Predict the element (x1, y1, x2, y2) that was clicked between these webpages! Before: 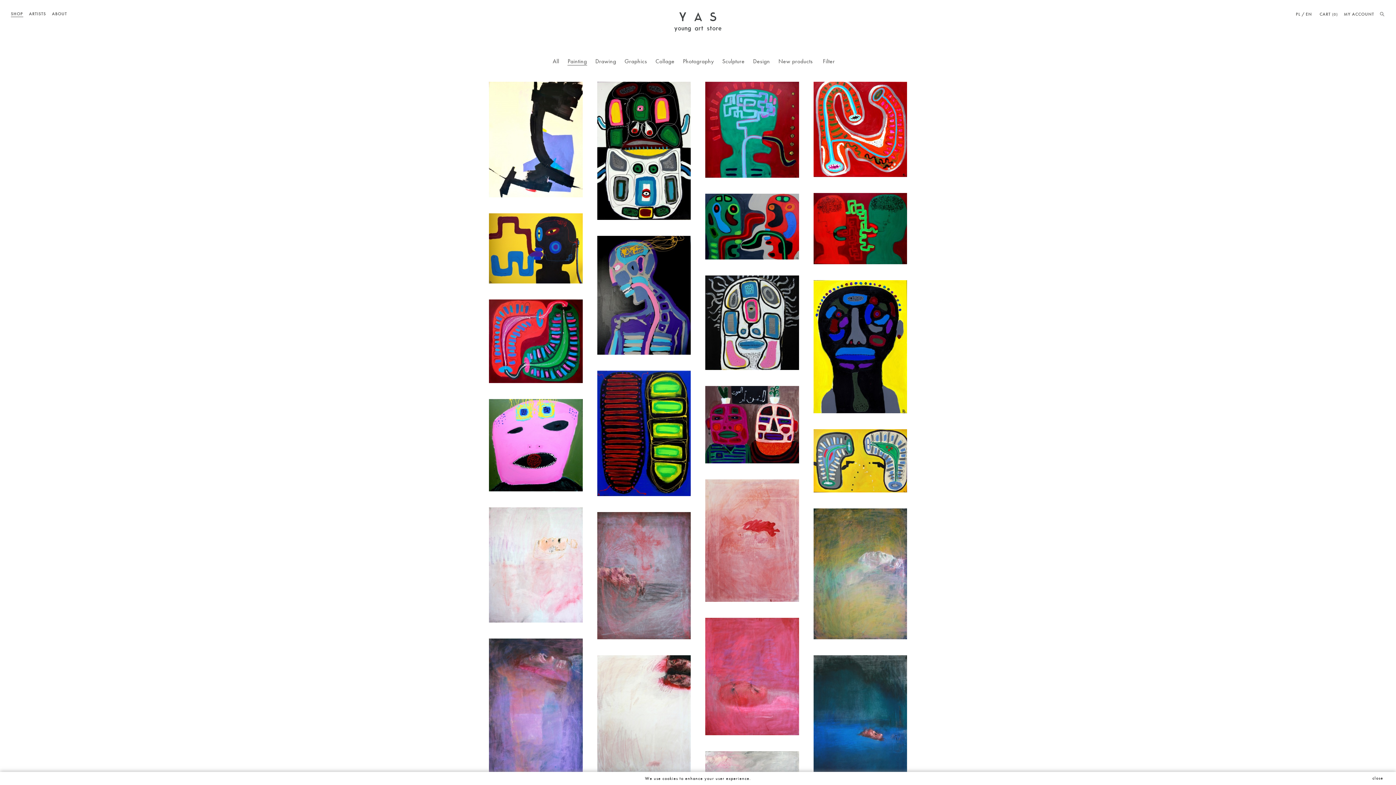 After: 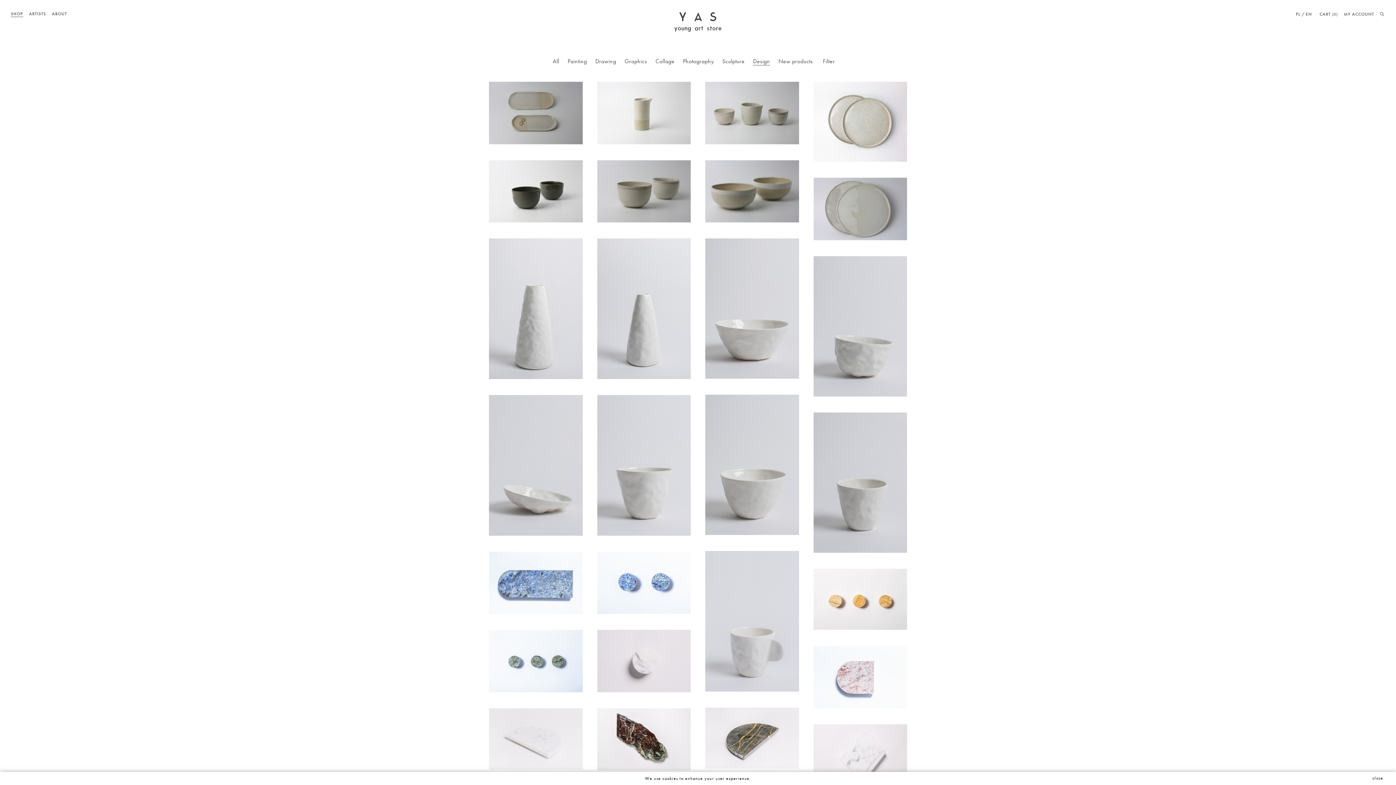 Action: bbox: (753, 57, 770, 65) label: Design